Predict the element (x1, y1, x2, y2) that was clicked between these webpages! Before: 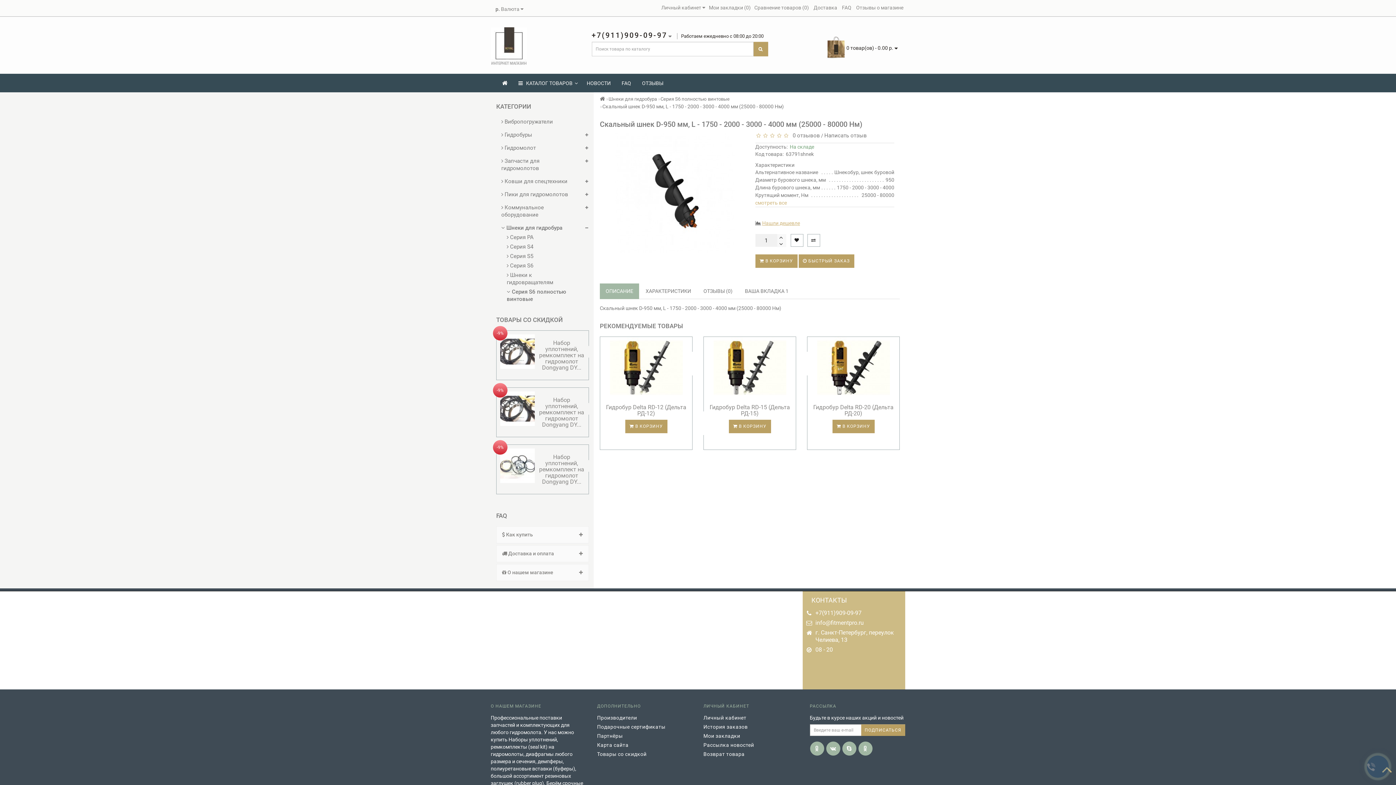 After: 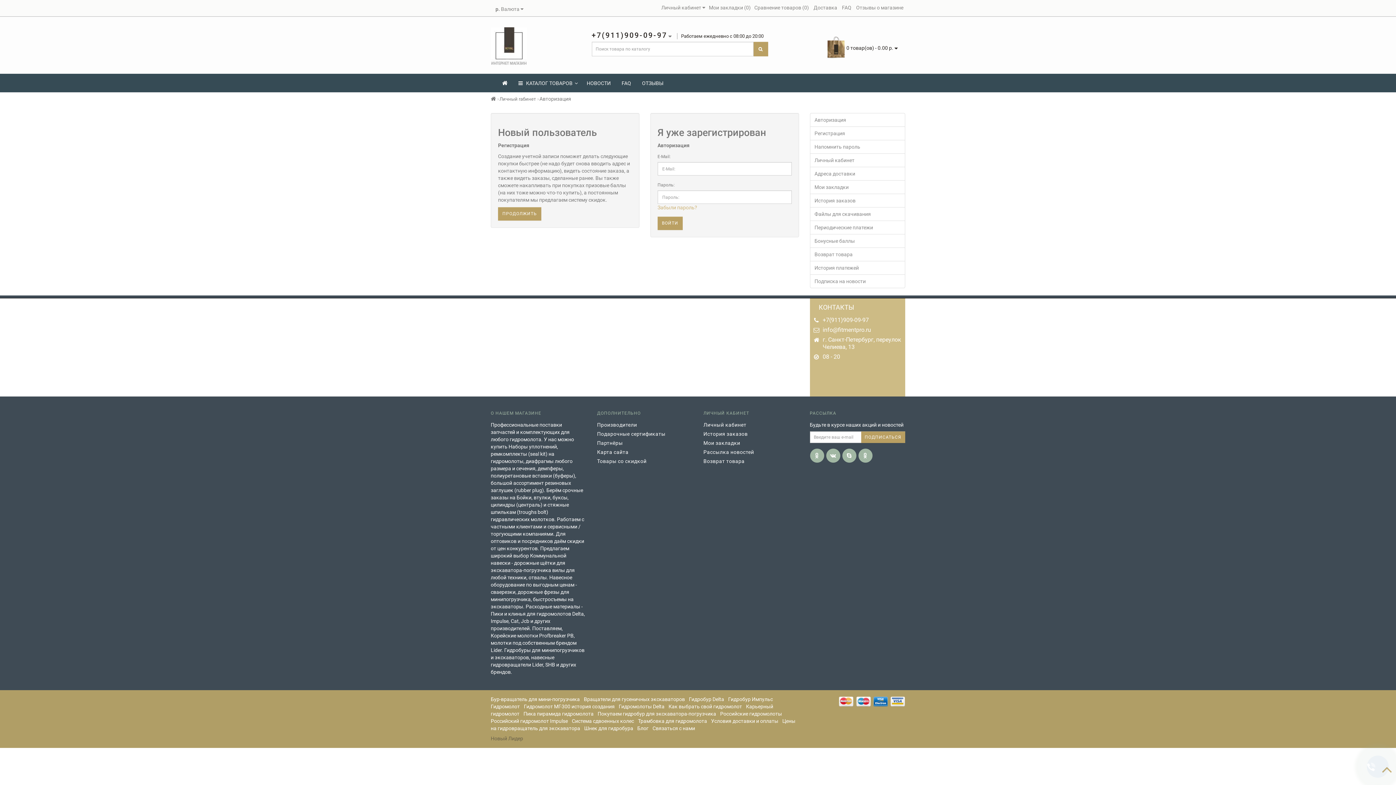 Action: label: Рассылка новостей bbox: (703, 741, 799, 748)